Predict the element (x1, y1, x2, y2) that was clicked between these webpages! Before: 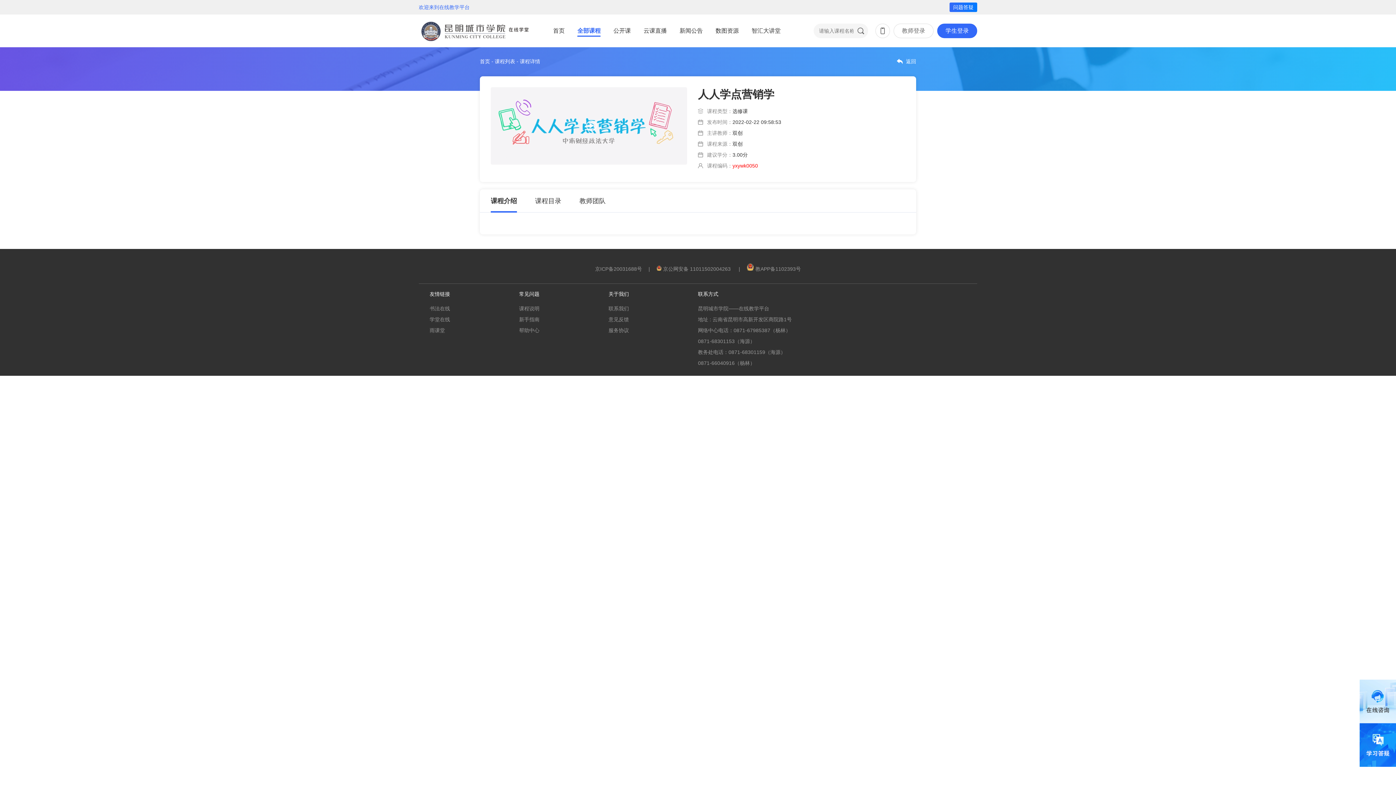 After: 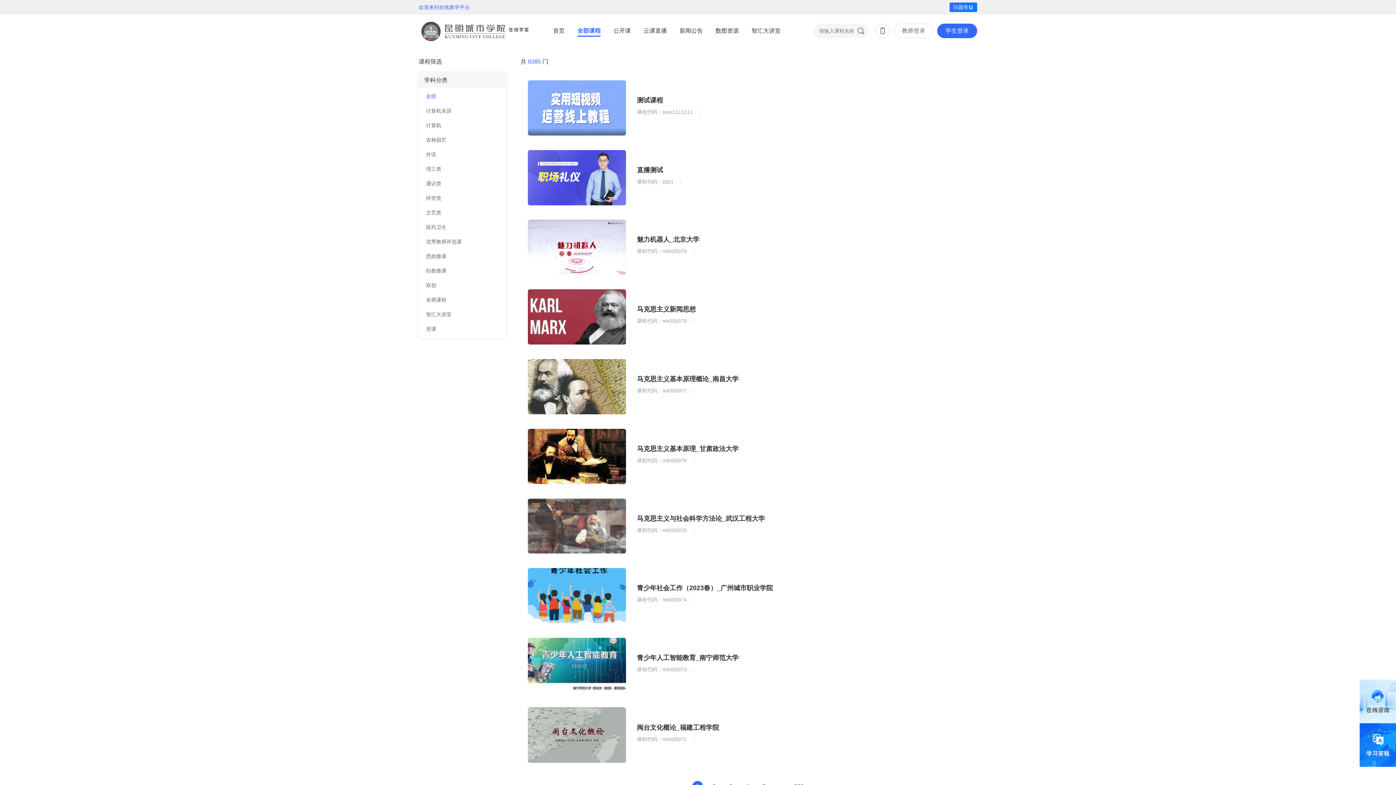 Action: label: 全部课程 bbox: (577, 27, 600, 33)